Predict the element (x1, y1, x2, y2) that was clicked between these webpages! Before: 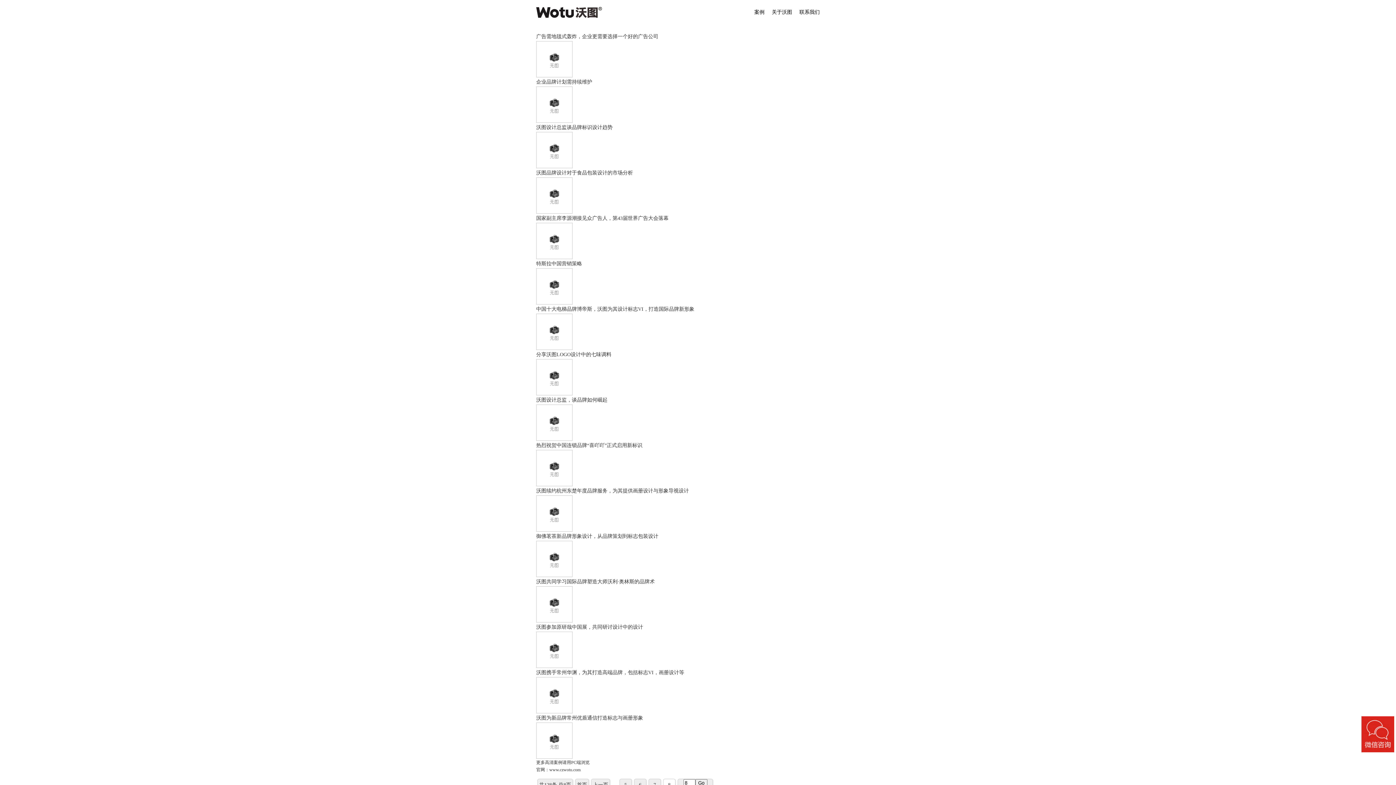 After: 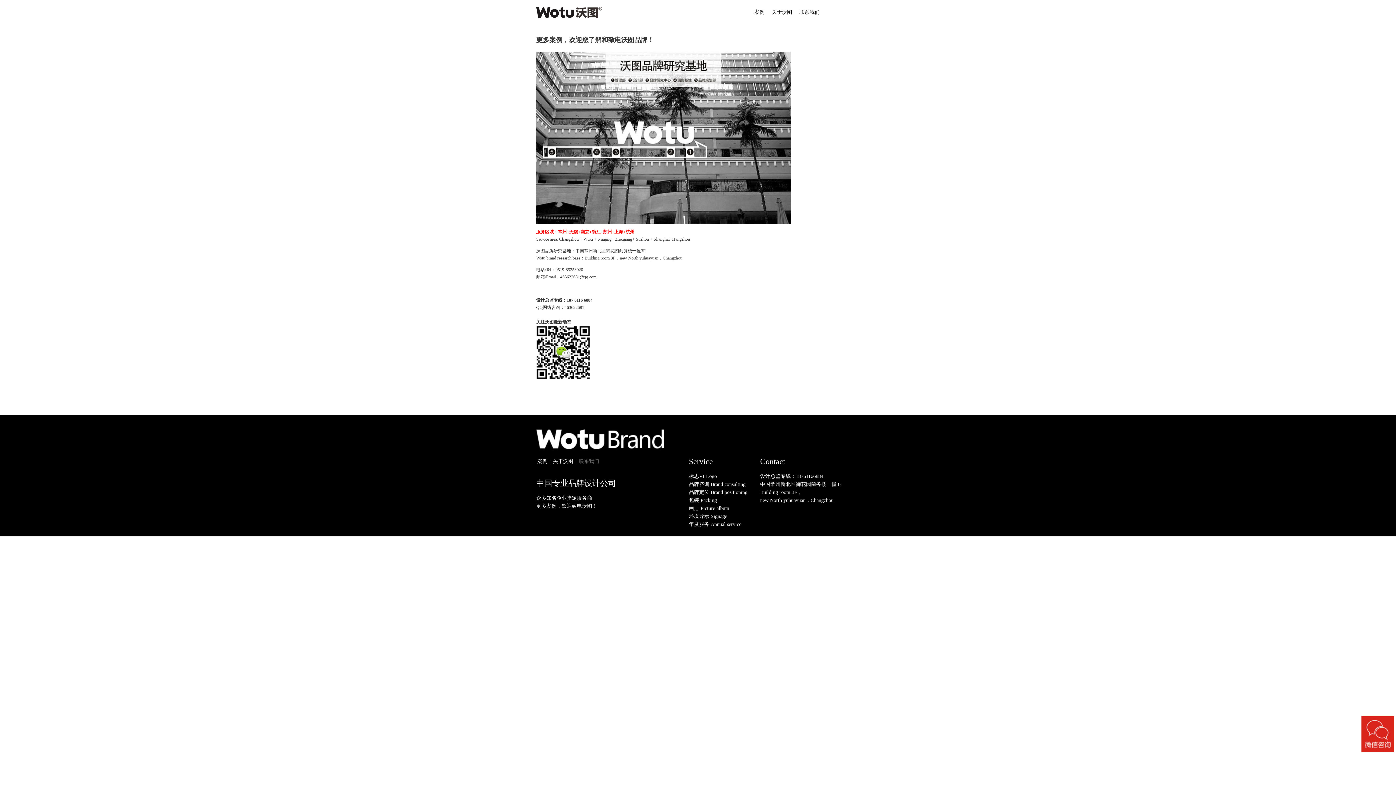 Action: bbox: (799, 9, 820, 14) label: 联系我们